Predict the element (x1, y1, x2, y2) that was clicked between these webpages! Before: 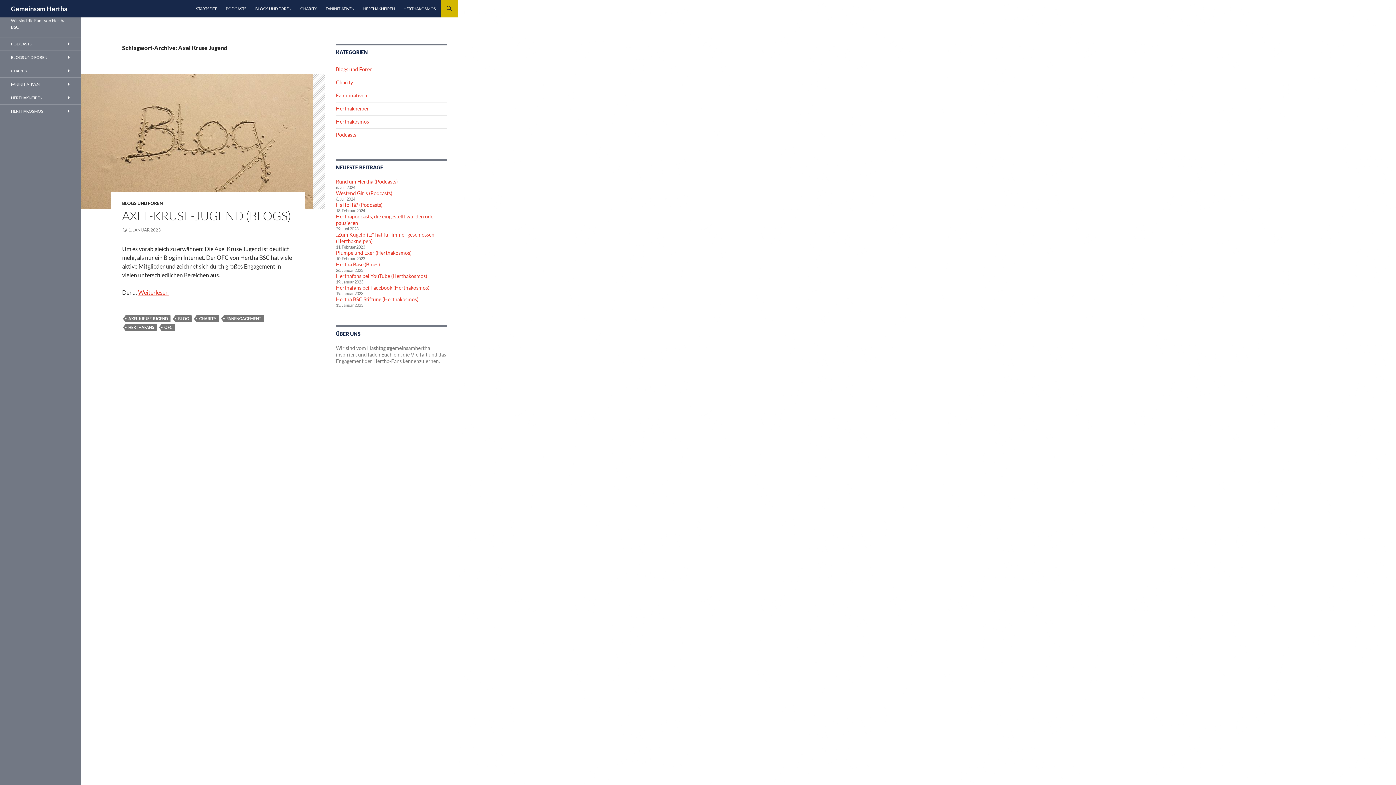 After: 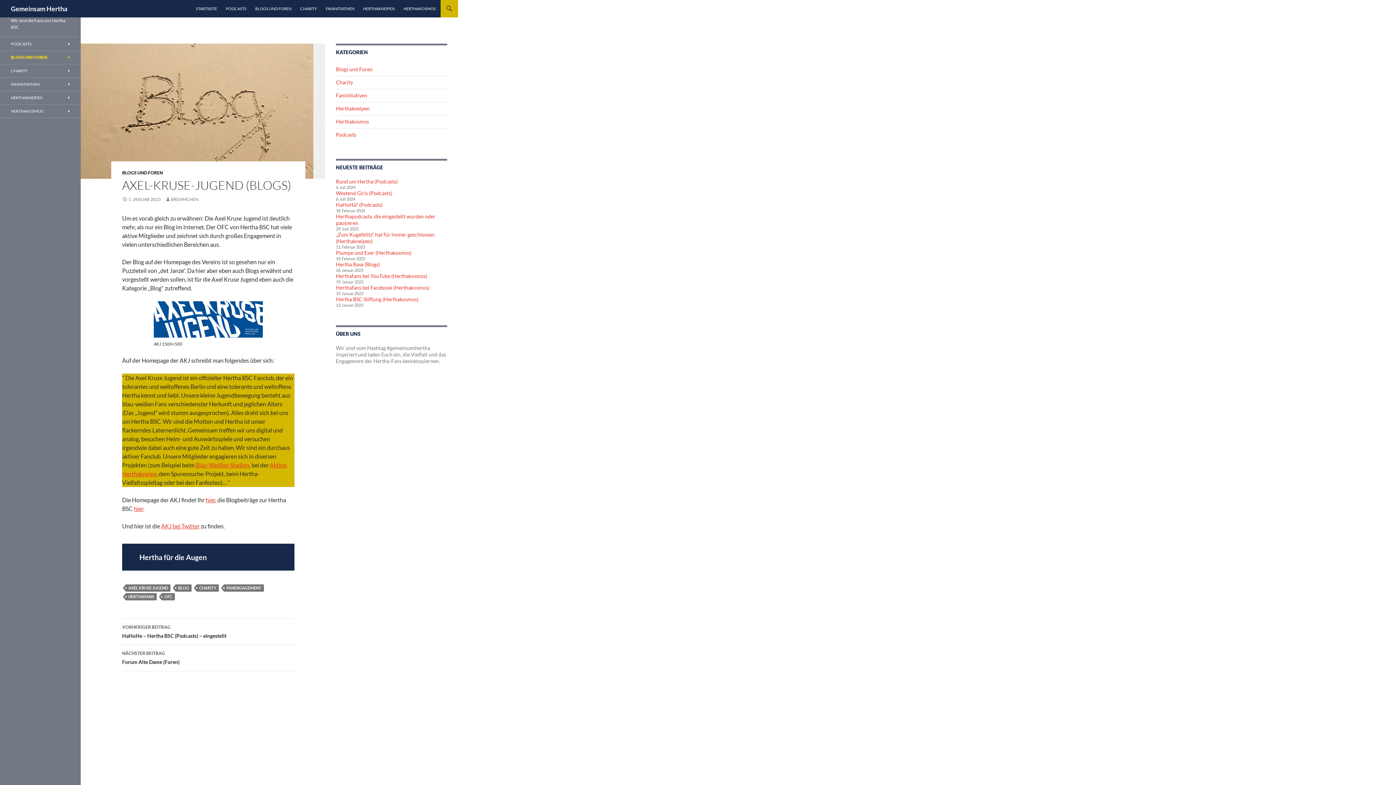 Action: bbox: (138, 289, 168, 296) label: Weiterlesen